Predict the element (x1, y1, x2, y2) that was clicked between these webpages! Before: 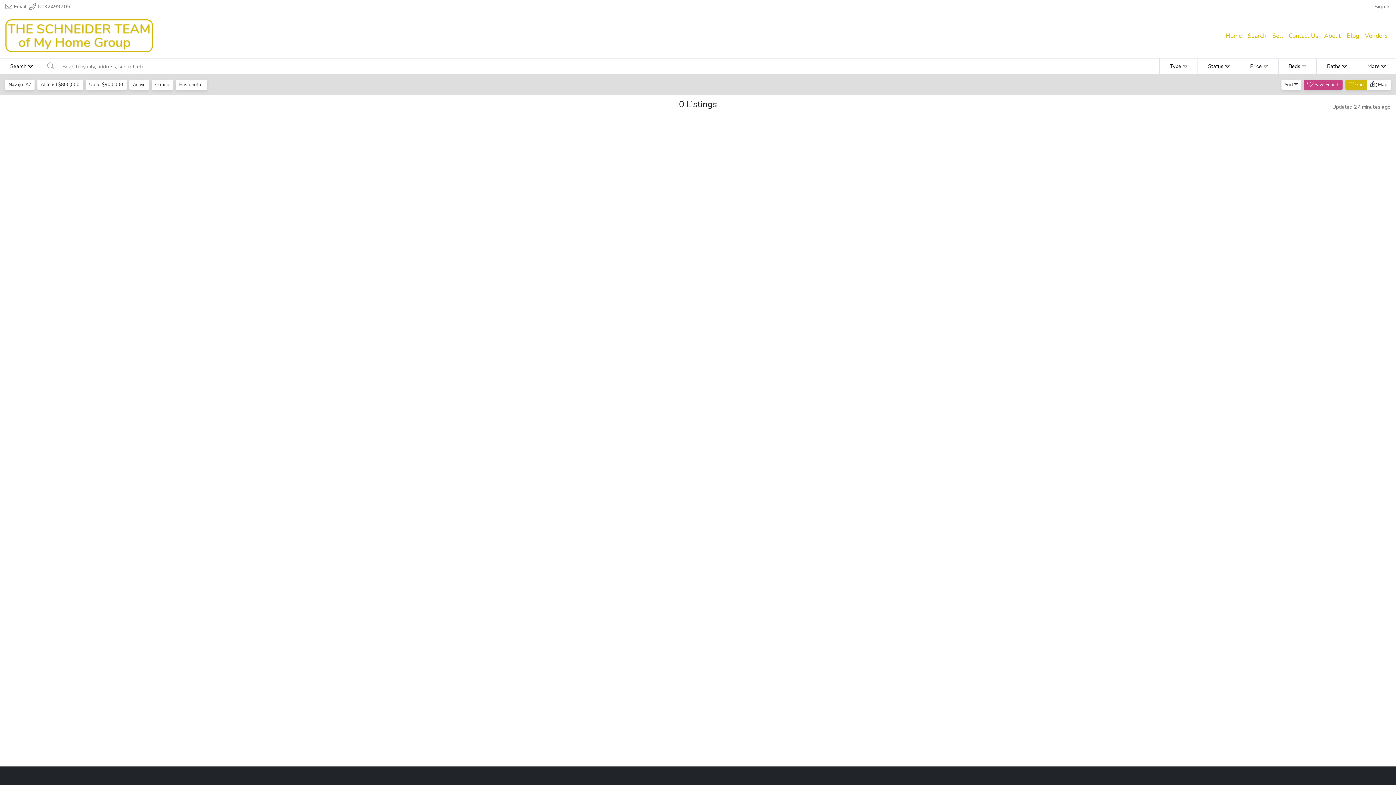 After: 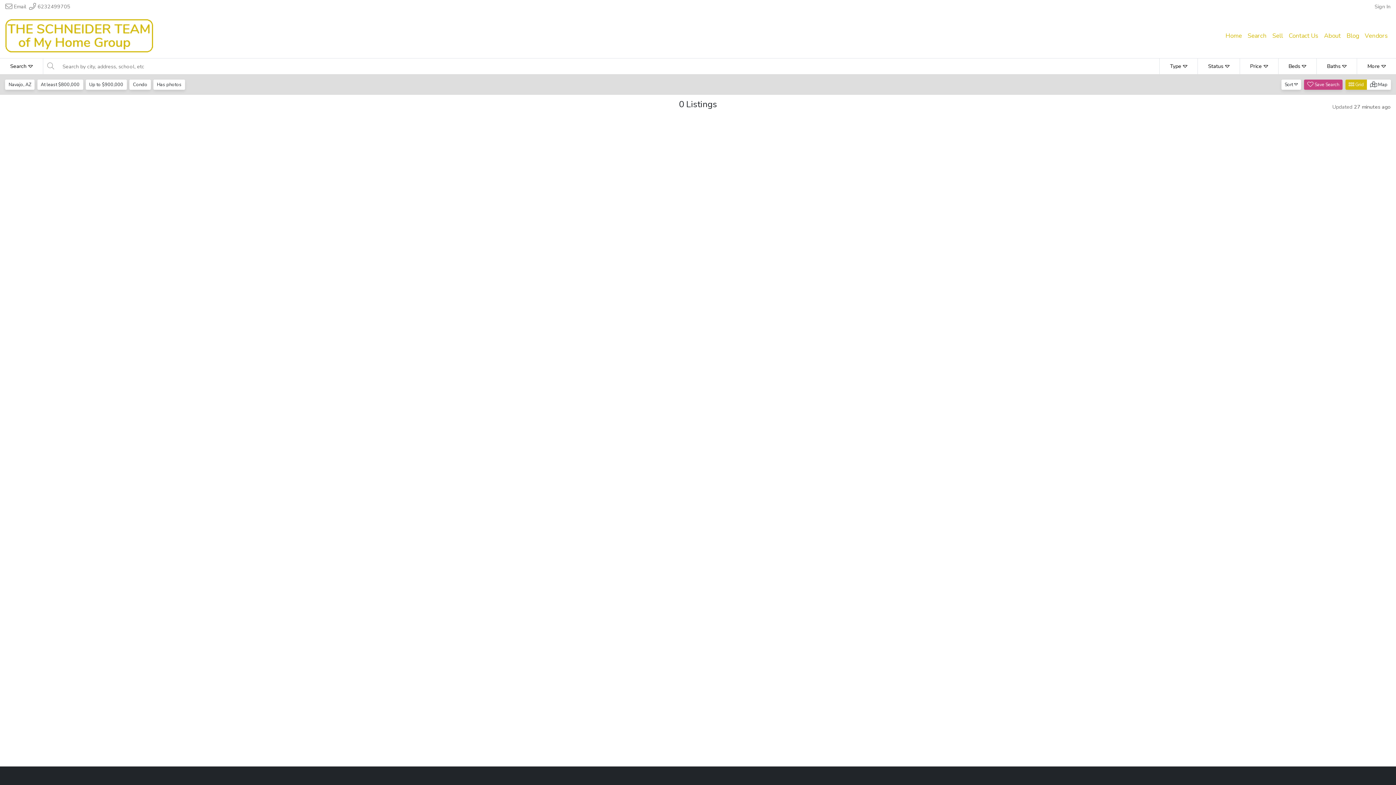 Action: label: Active bbox: (129, 79, 149, 89)